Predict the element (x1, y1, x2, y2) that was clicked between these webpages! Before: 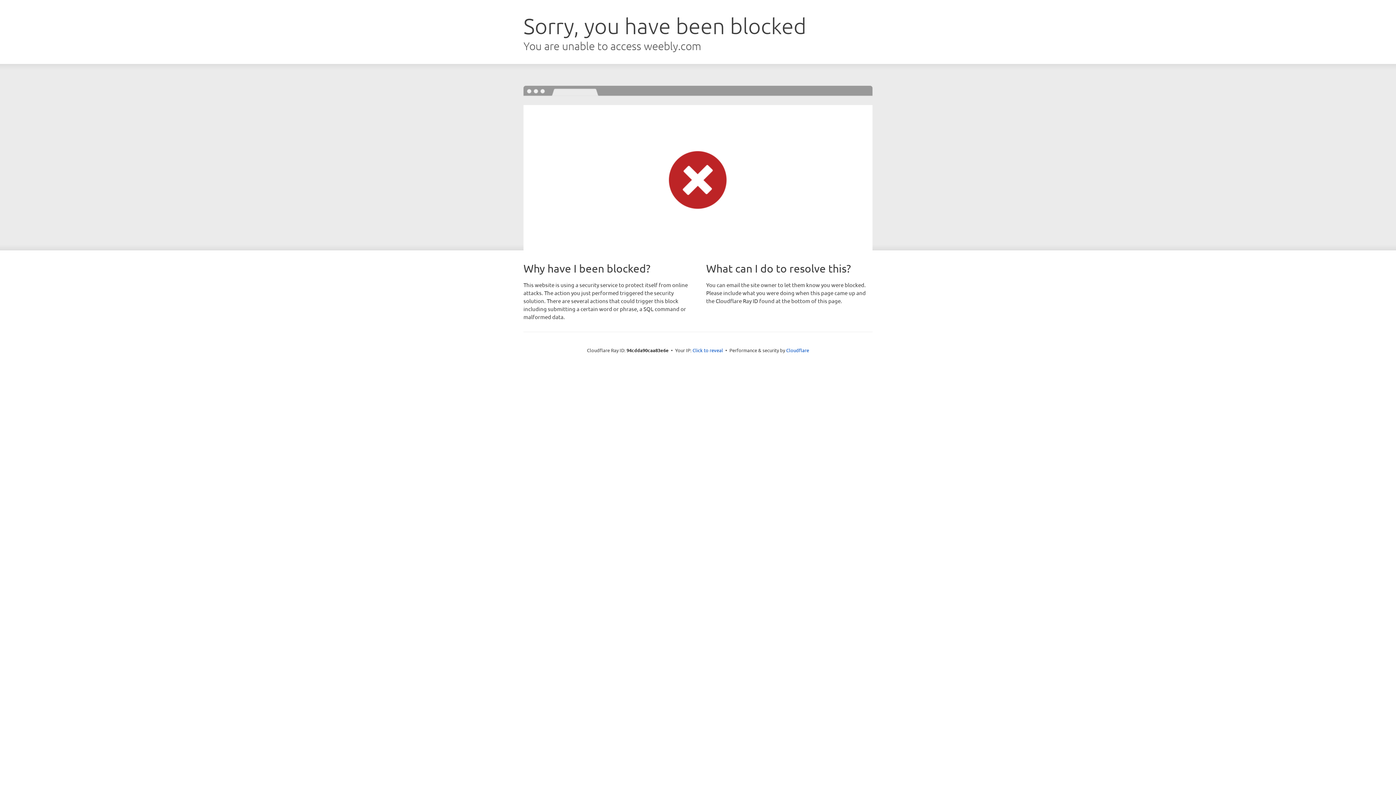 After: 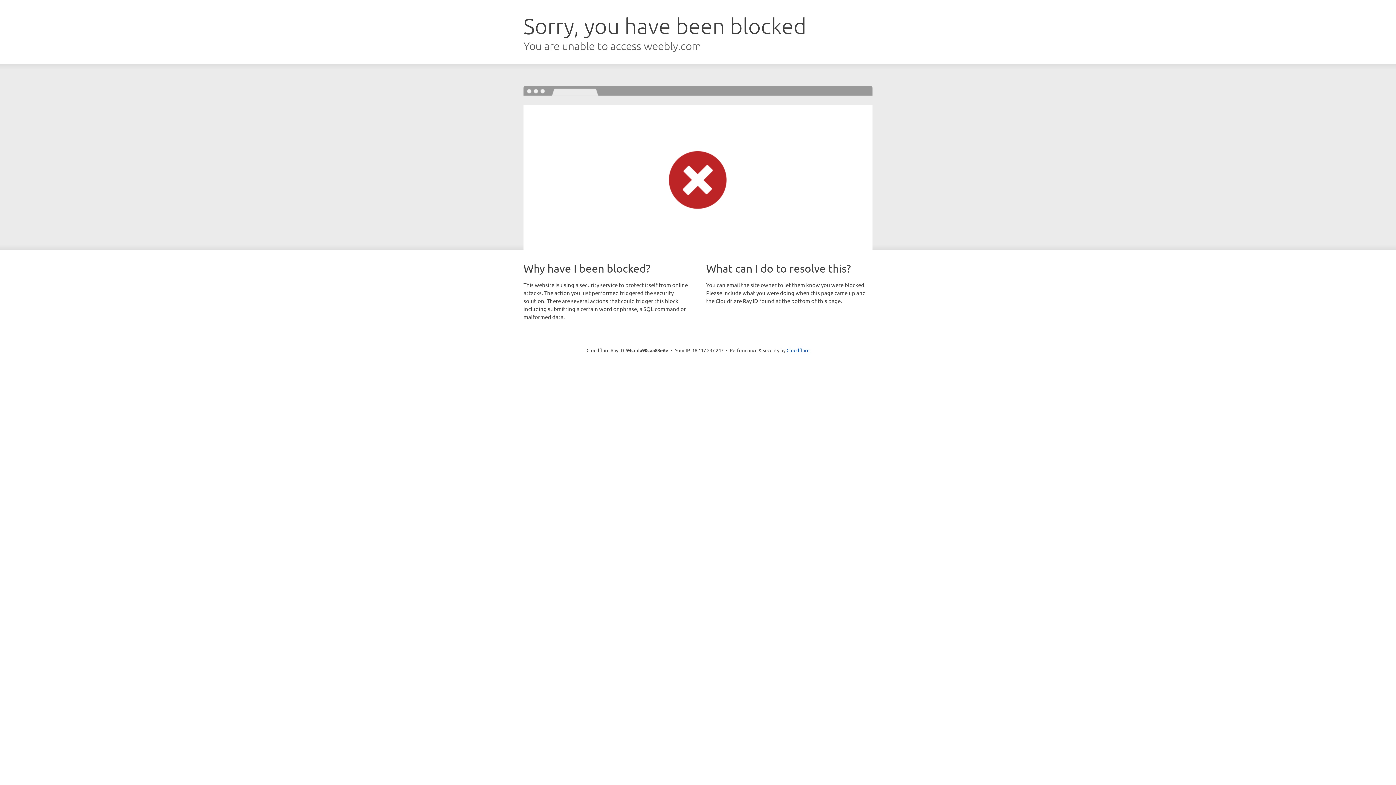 Action: label: Click to reveal bbox: (692, 346, 723, 353)